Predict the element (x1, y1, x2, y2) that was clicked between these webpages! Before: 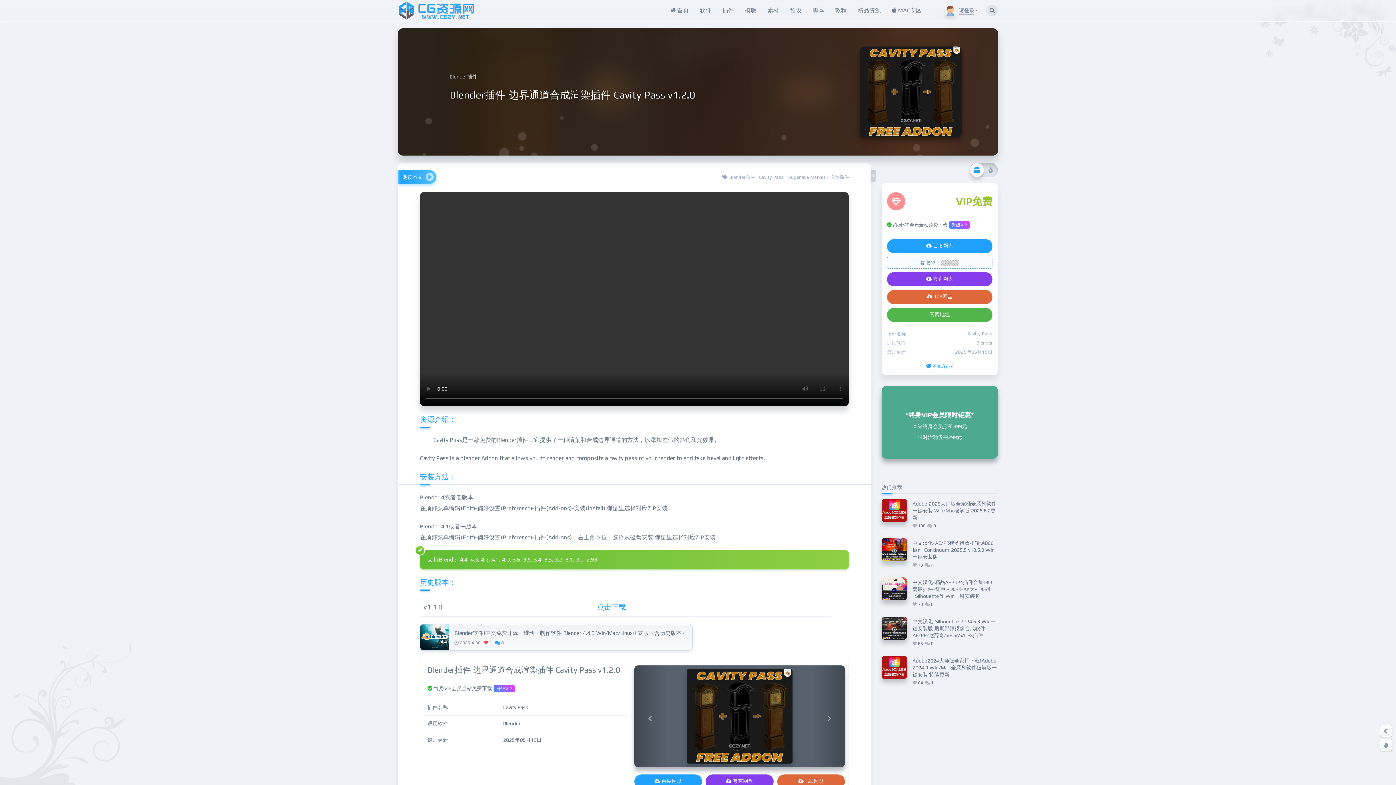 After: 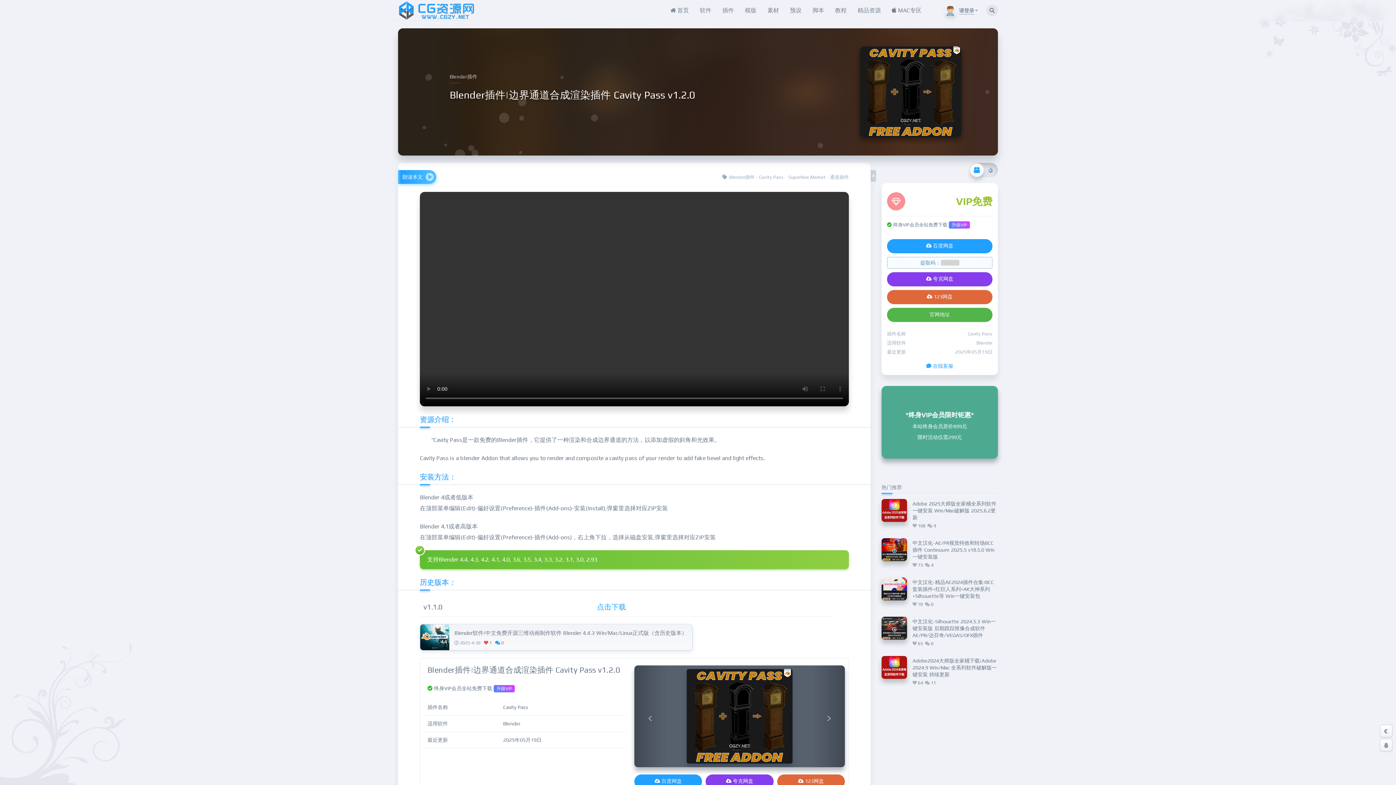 Action: bbox: (887, 290, 992, 304) label:  123网盘